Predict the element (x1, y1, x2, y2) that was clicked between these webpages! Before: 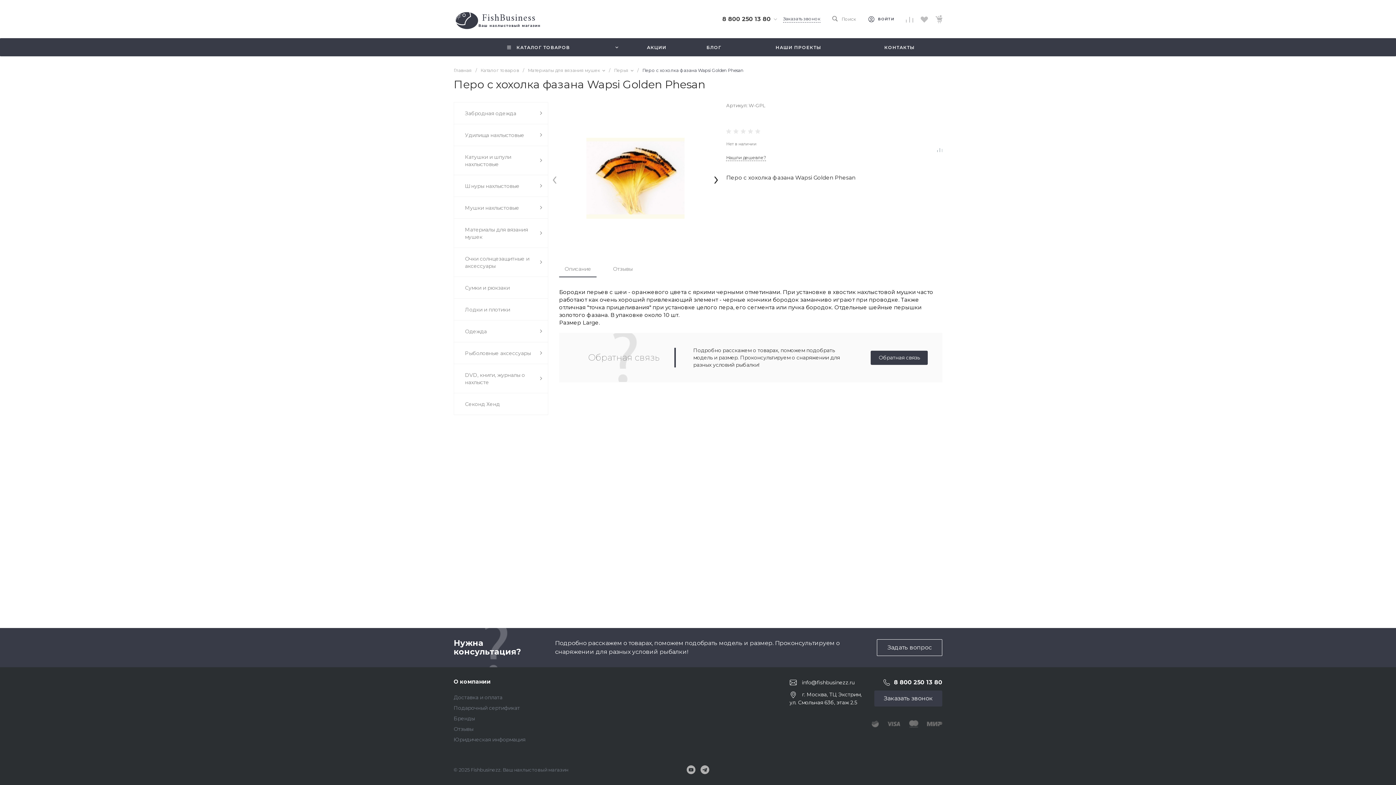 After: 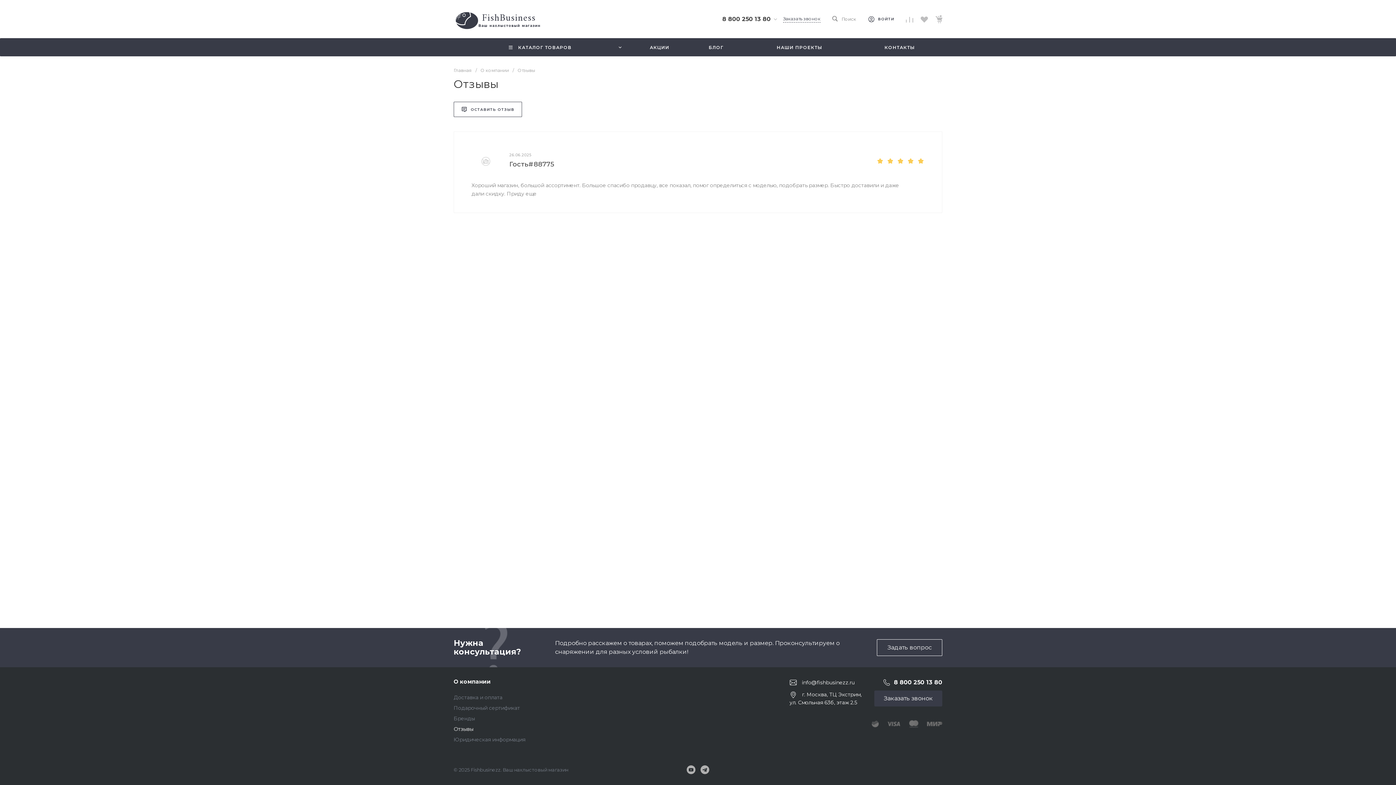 Action: label: Отзывы bbox: (453, 726, 473, 732)